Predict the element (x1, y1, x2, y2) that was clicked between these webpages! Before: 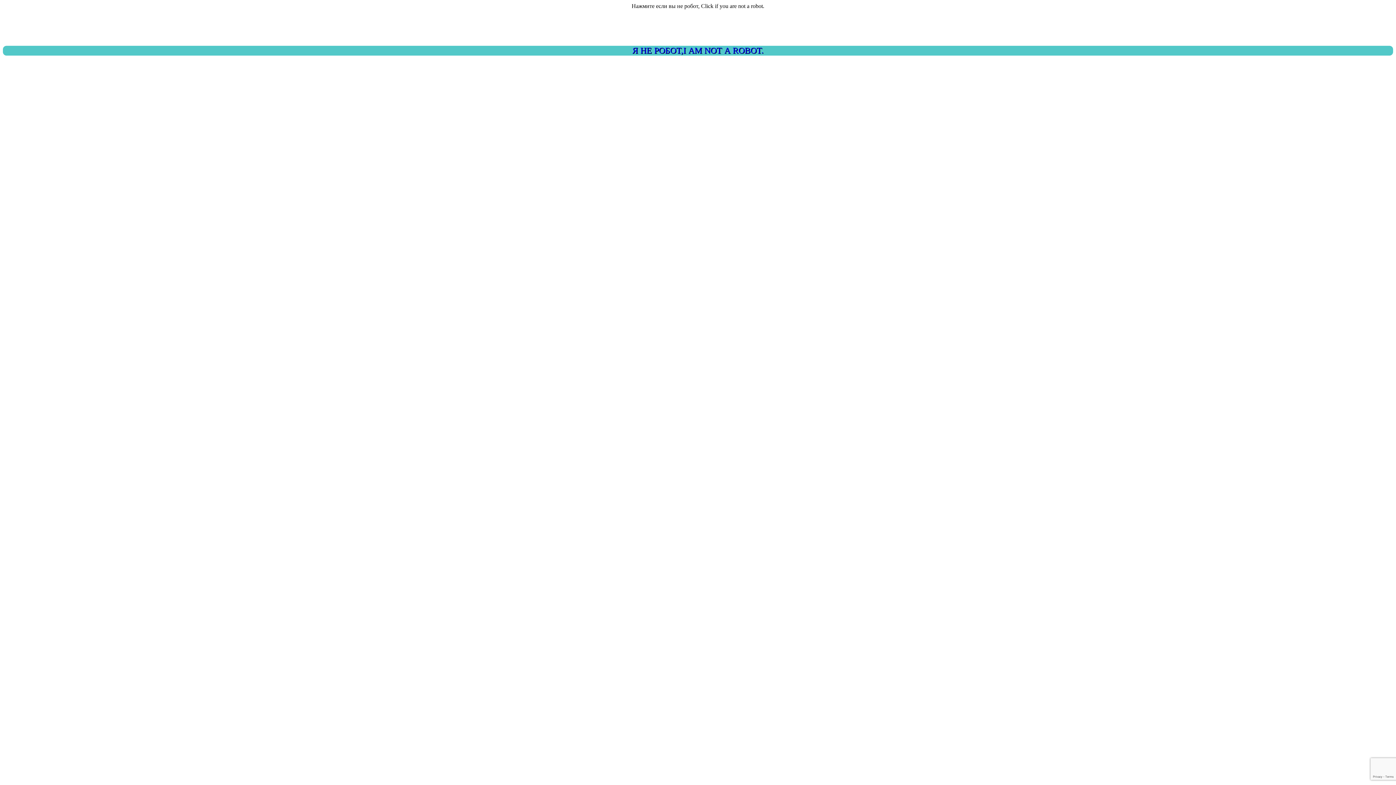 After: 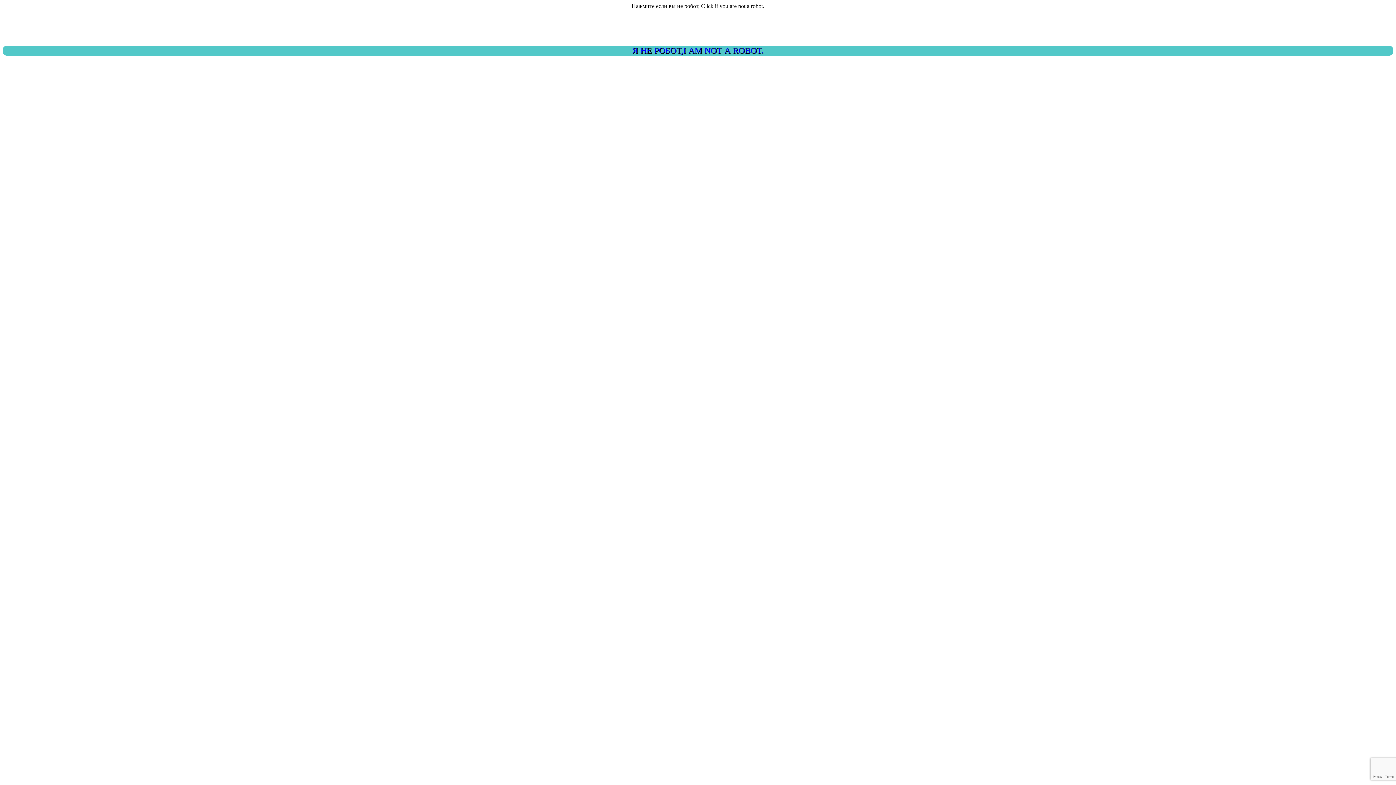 Action: bbox: (2, 45, 1393, 55) label: Я НЕ РОБОТ,I AM NOT A ROBOT.